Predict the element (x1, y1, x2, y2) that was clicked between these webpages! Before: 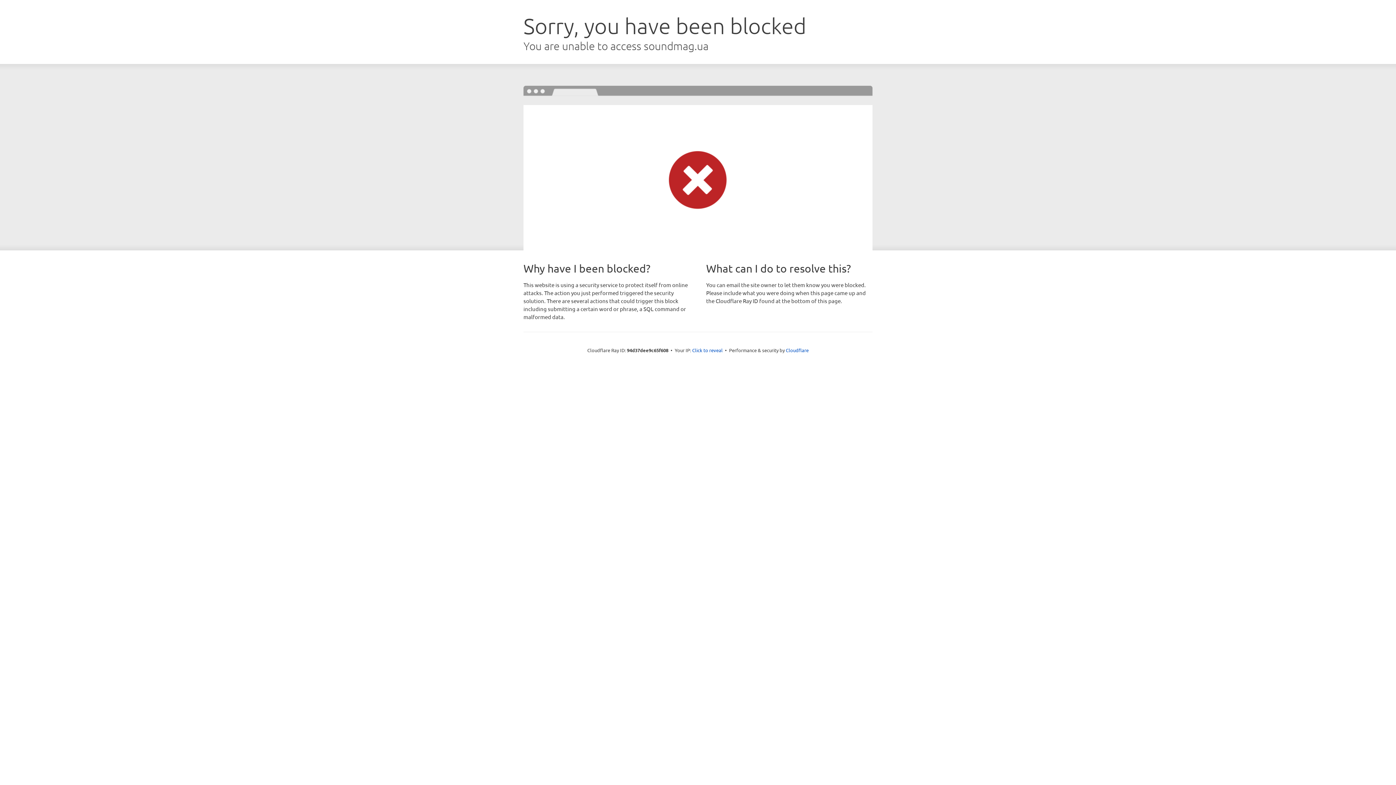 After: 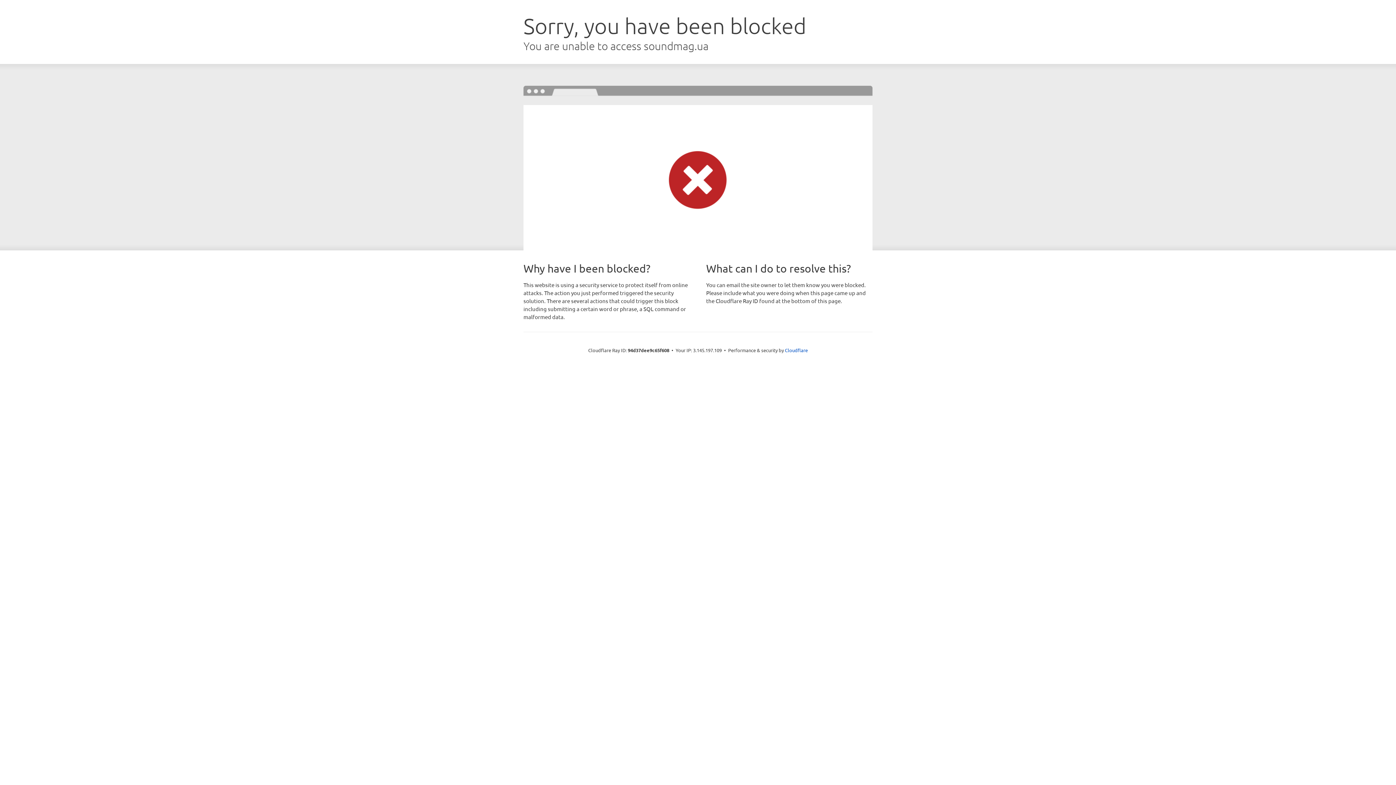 Action: bbox: (692, 346, 722, 353) label: Click to reveal